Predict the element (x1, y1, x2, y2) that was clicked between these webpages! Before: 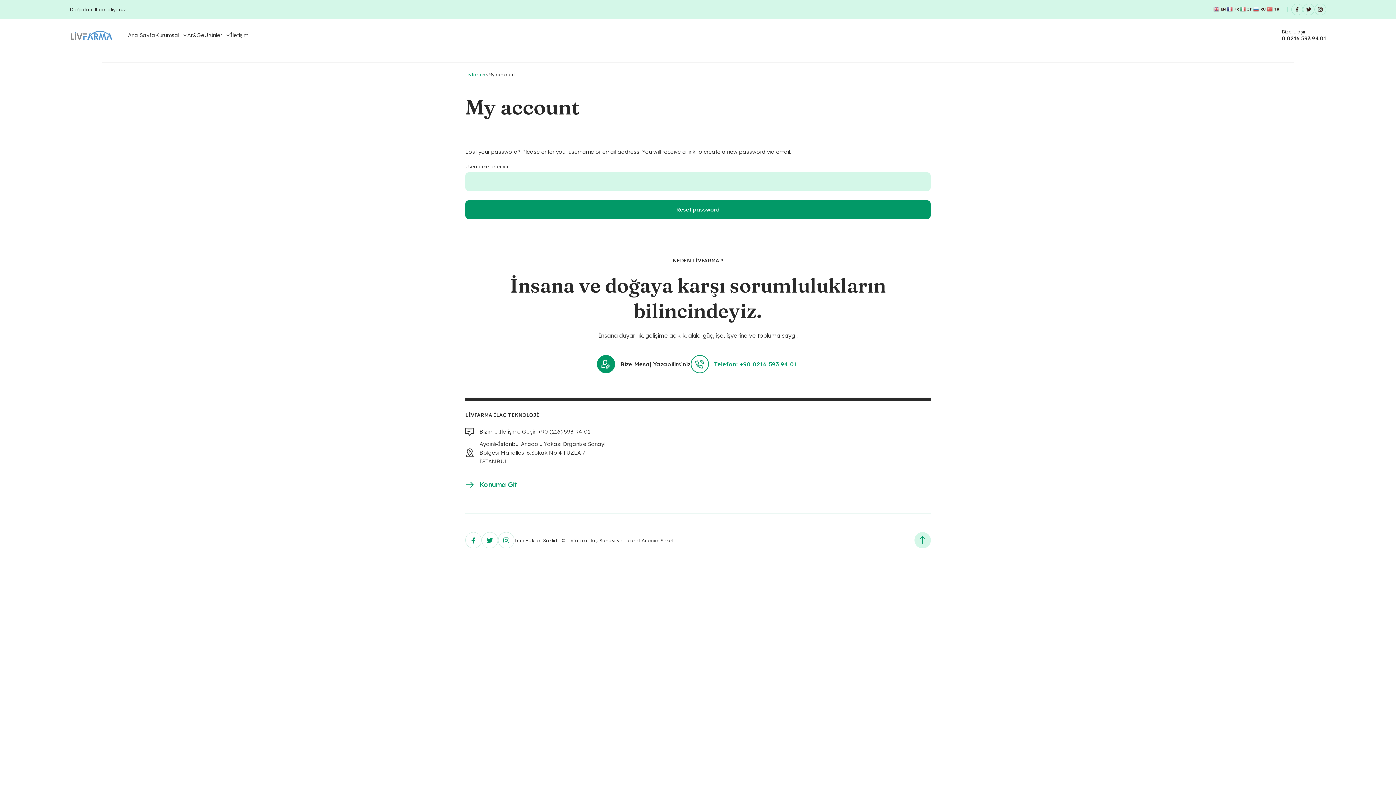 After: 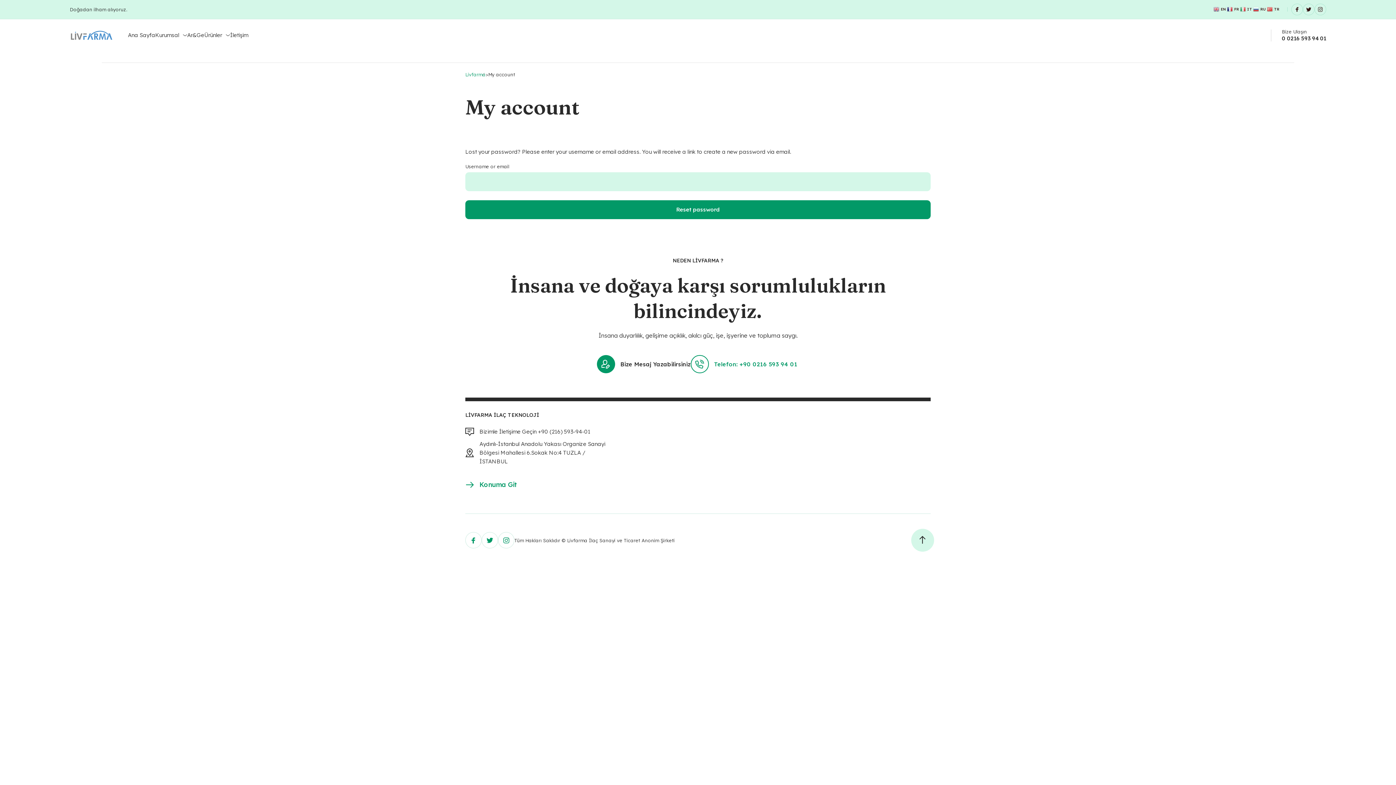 Action: bbox: (914, 532, 930, 548)